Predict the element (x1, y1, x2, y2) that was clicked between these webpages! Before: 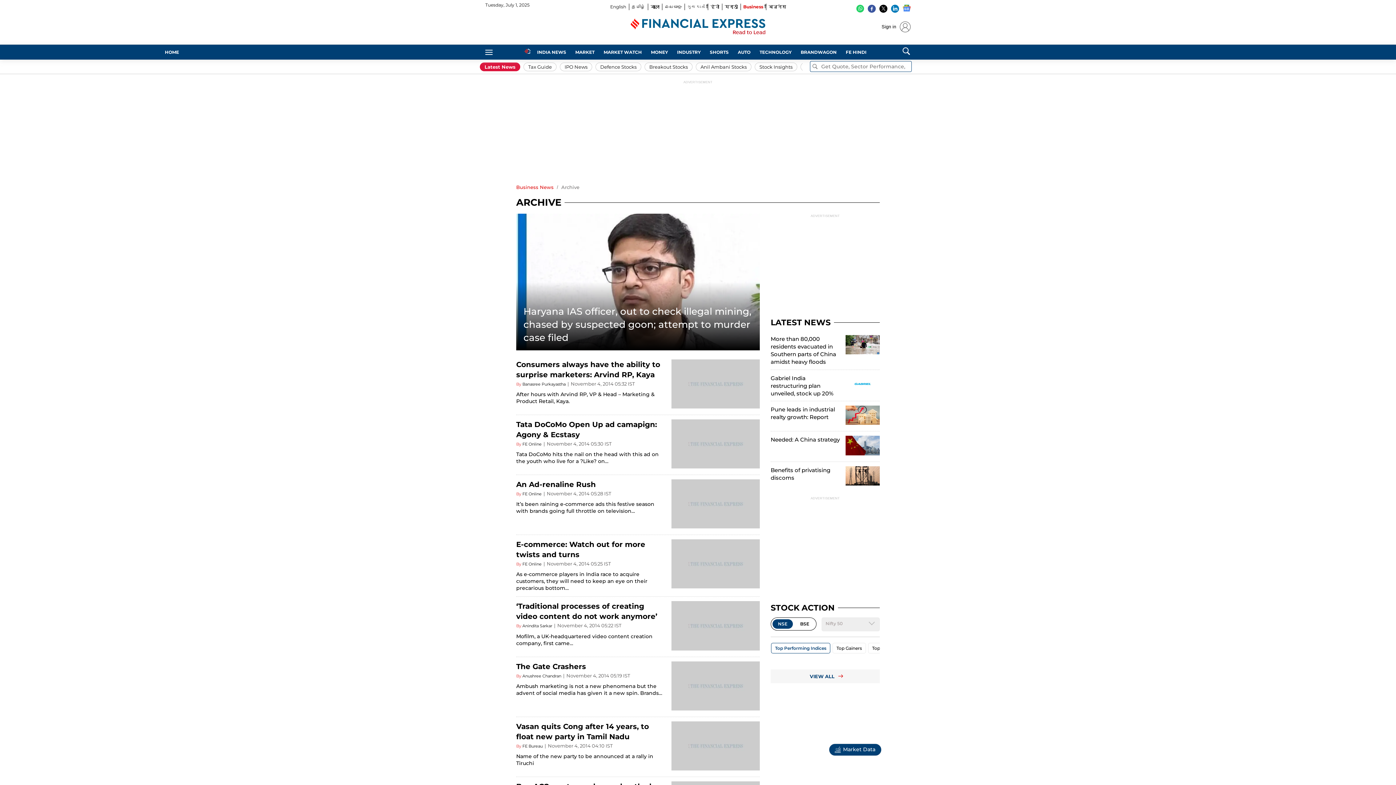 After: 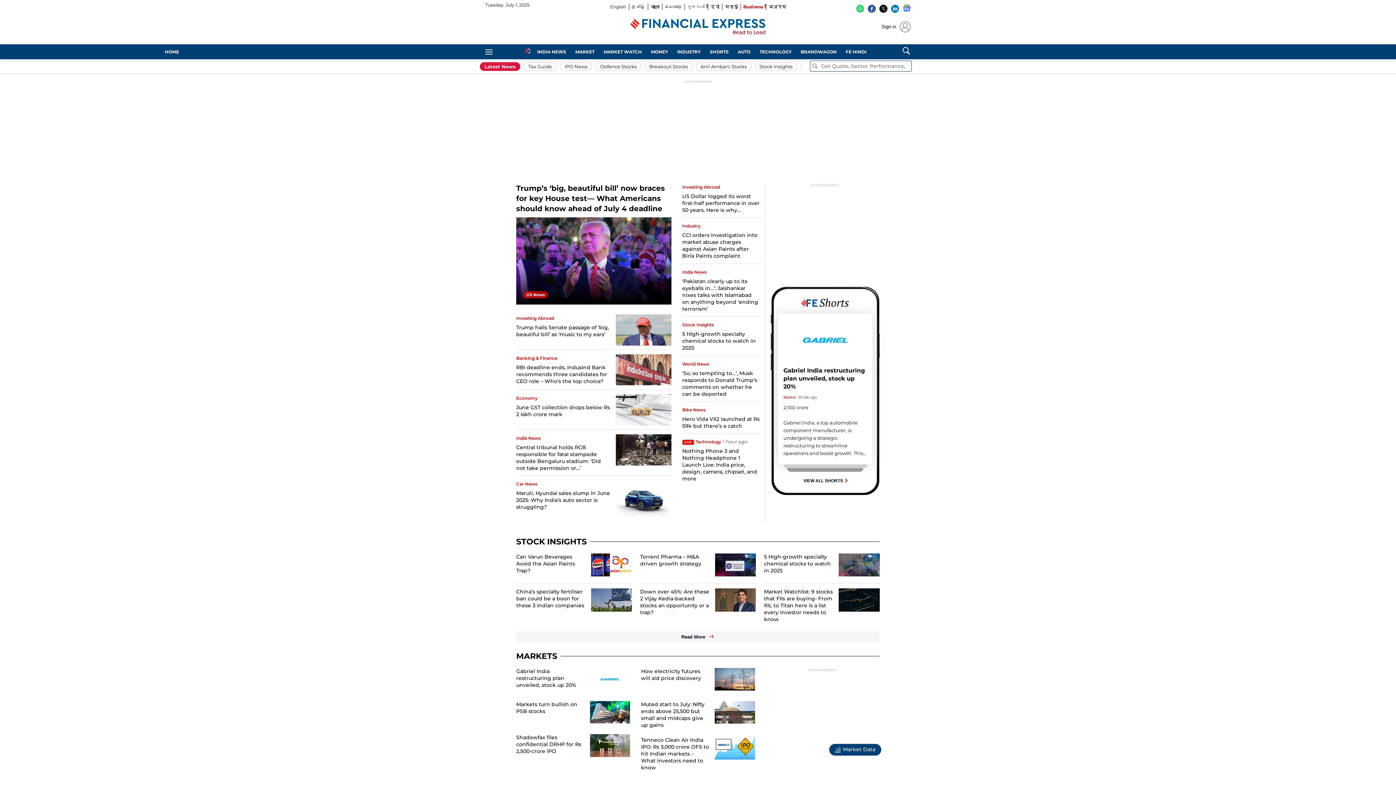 Action: bbox: (524, 47, 531, 56) label: HOME